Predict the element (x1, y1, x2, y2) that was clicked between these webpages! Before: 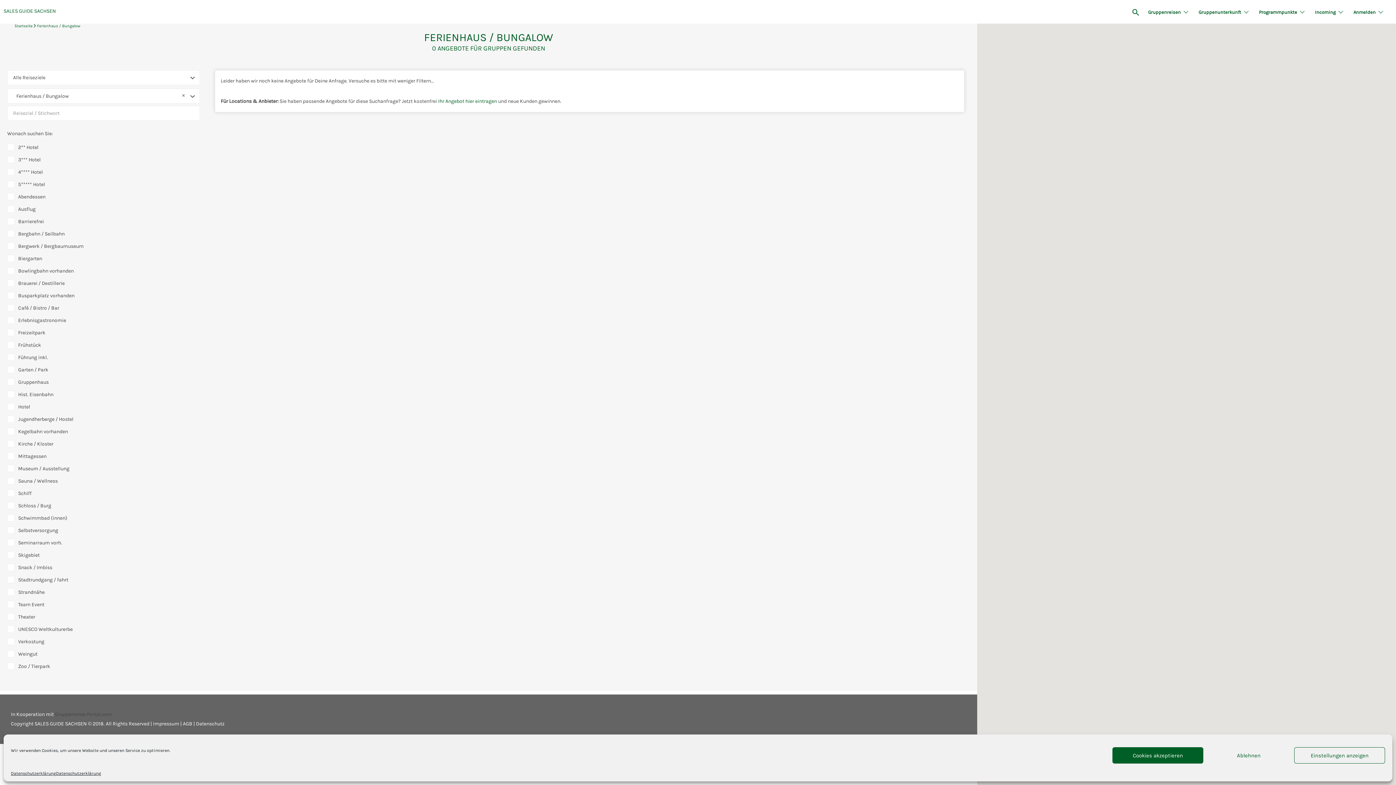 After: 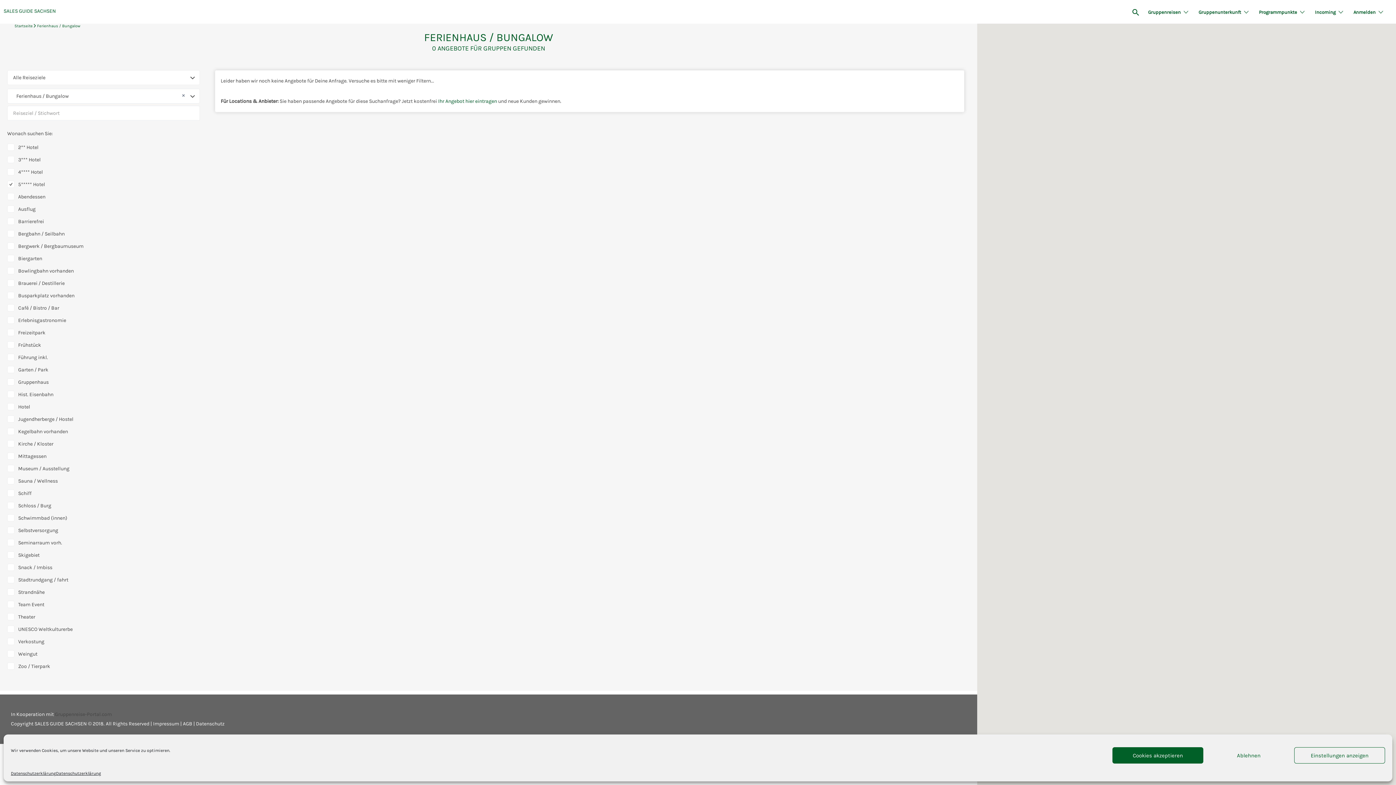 Action: bbox: (7, 180, 199, 189) label: 5***** Hotel